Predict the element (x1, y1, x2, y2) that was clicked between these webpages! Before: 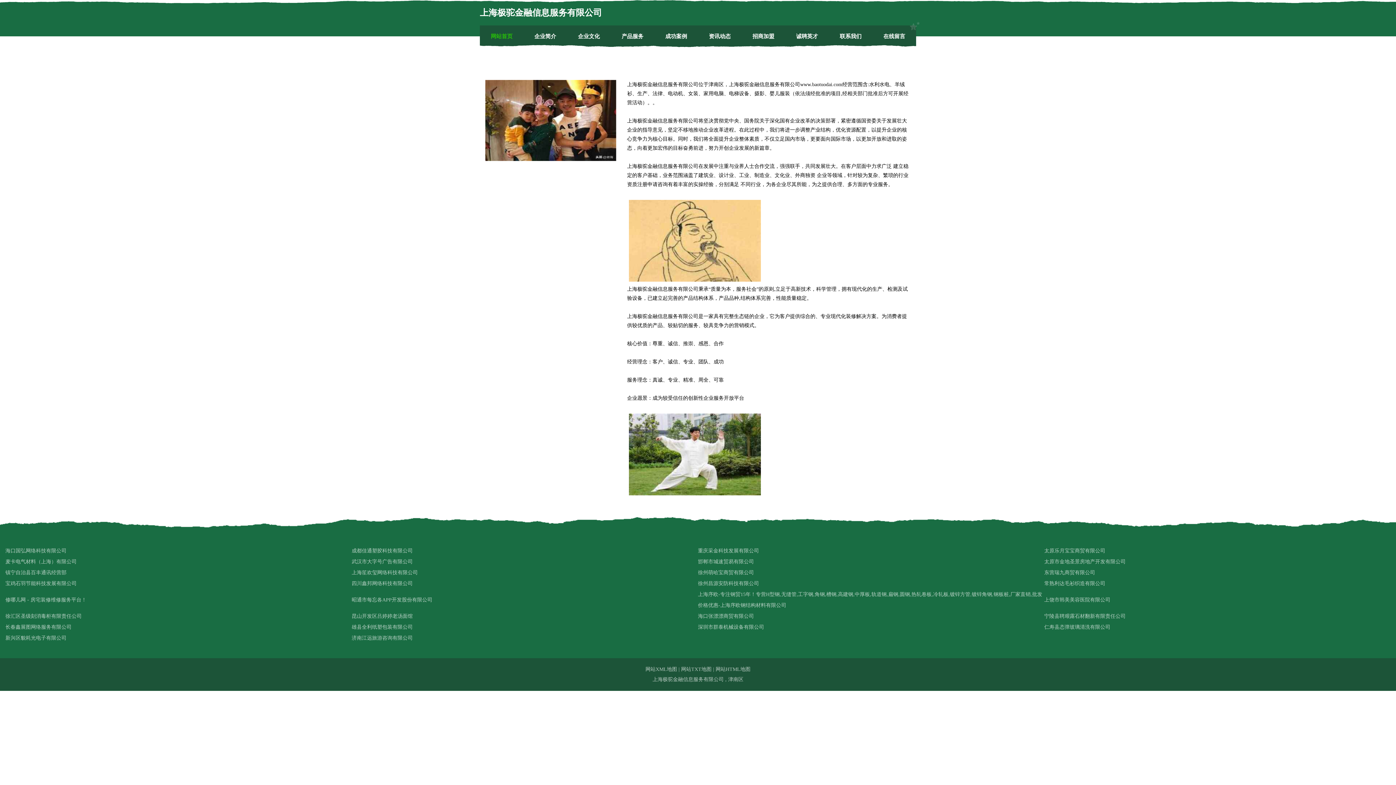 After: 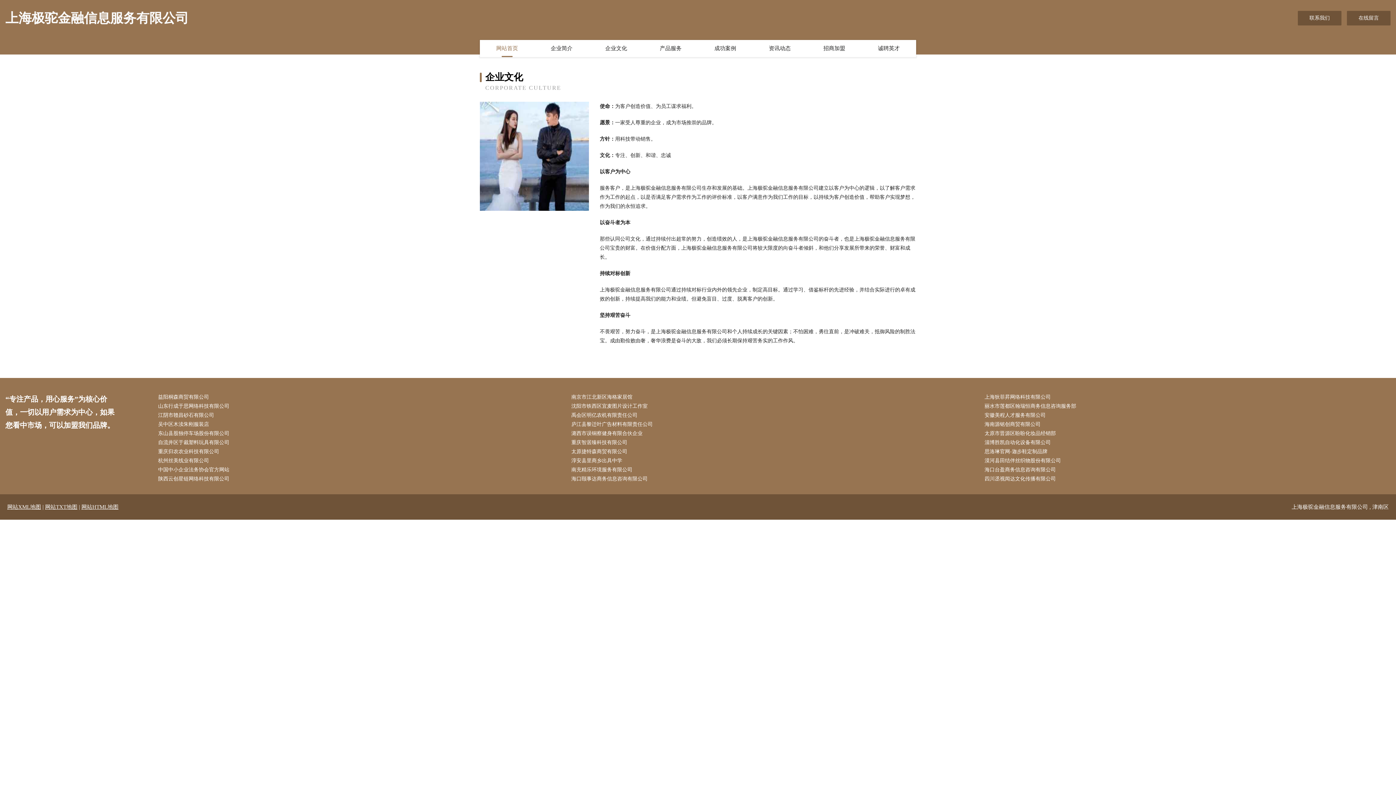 Action: bbox: (578, 32, 600, 40) label: 企业文化